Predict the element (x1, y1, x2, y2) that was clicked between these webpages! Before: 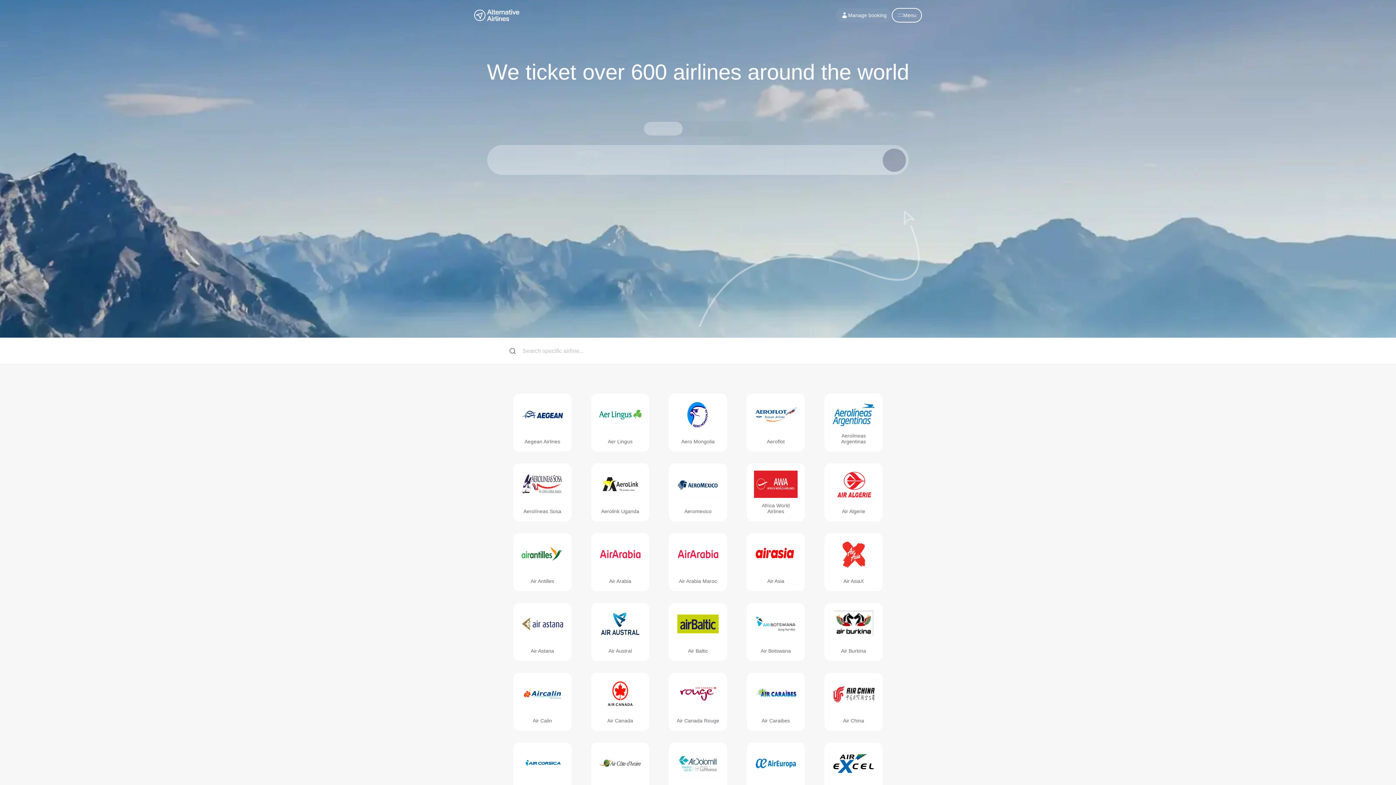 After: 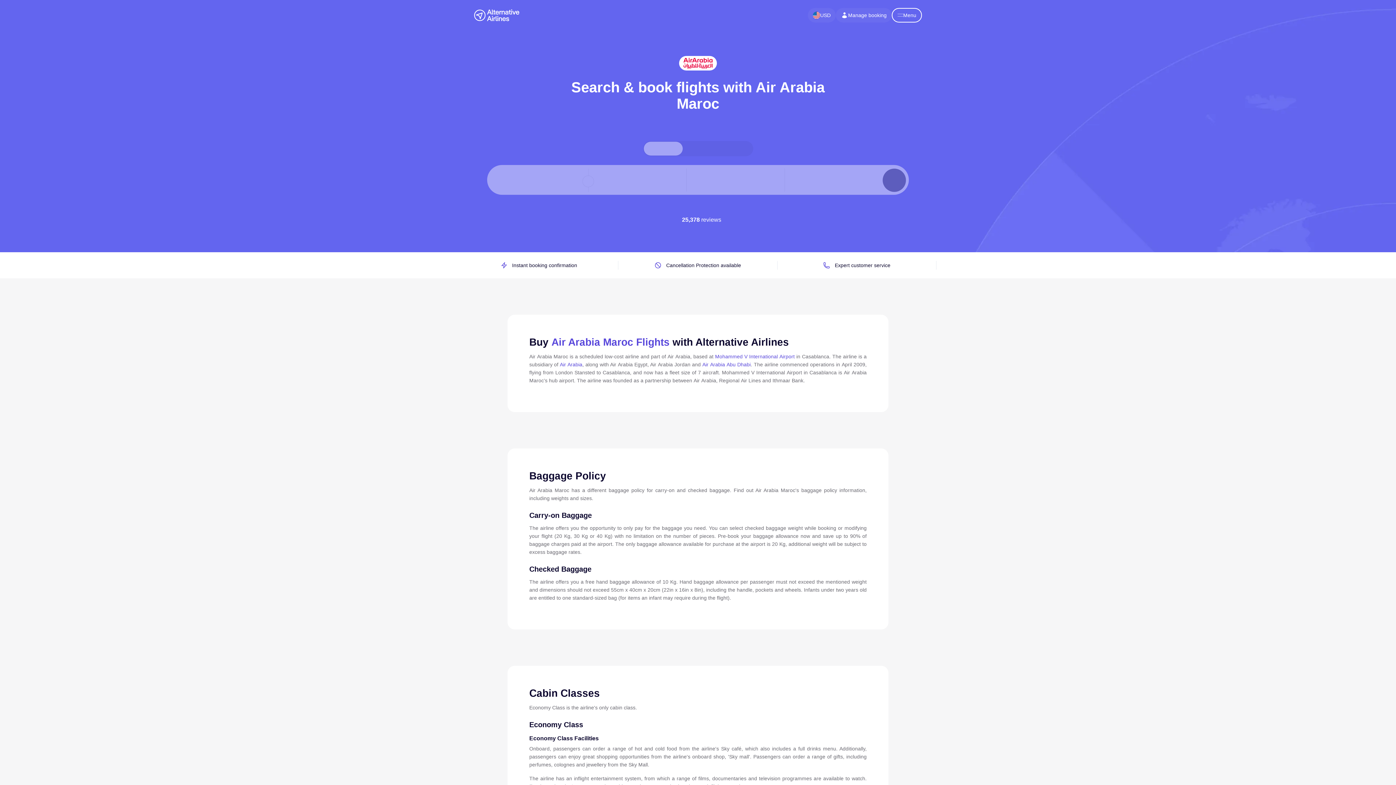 Action: bbox: (669, 533, 727, 591) label: Air Arabia Maroc